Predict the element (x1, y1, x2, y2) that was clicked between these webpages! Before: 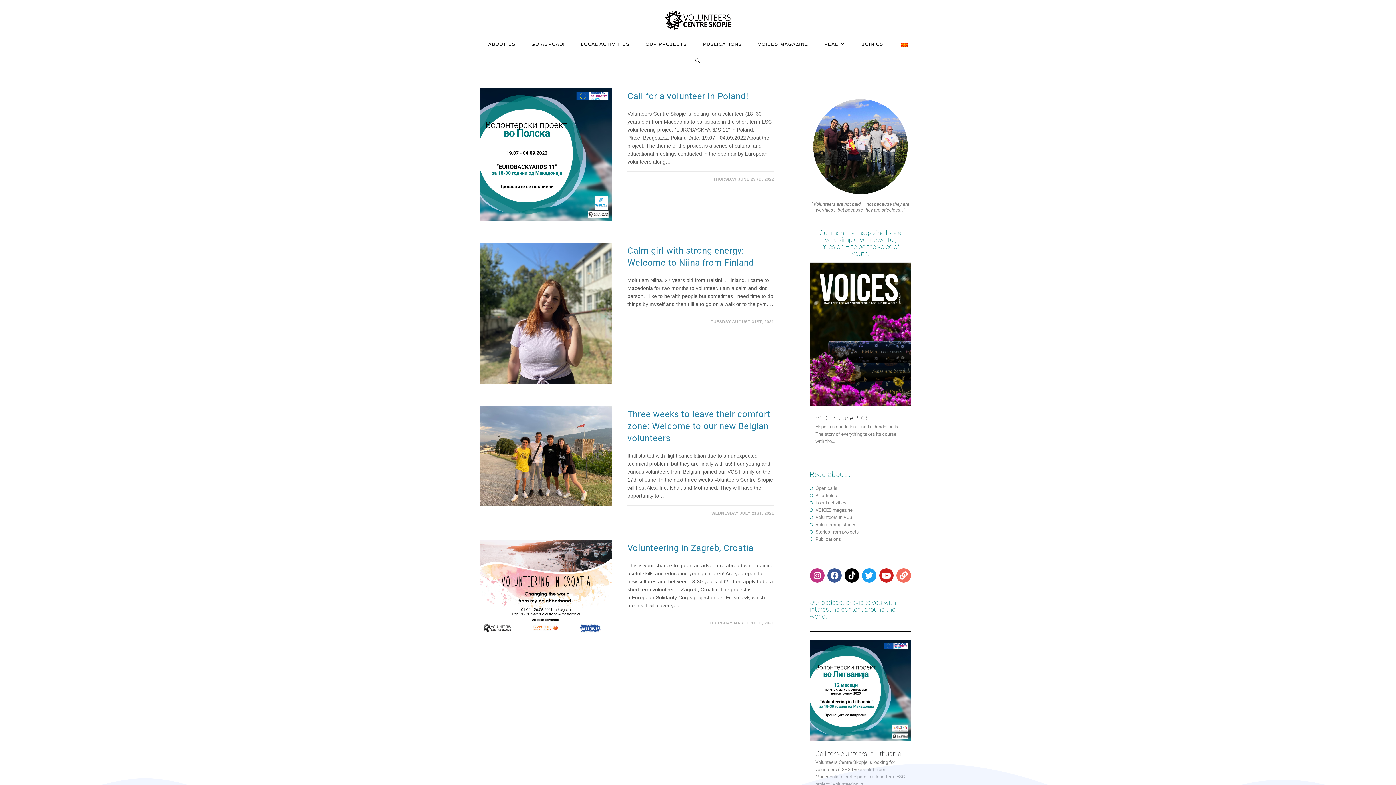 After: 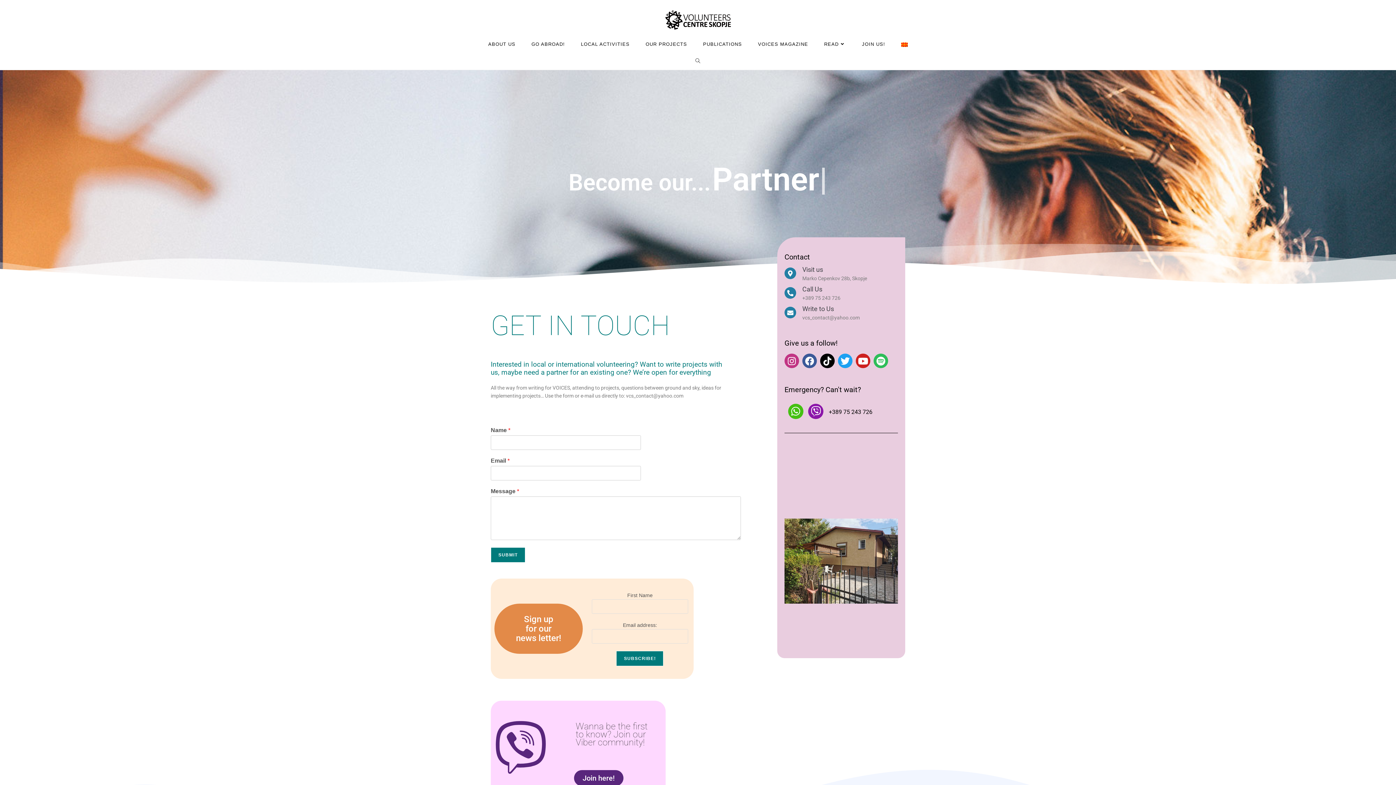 Action: label: JOIN US! bbox: (854, 35, 893, 52)